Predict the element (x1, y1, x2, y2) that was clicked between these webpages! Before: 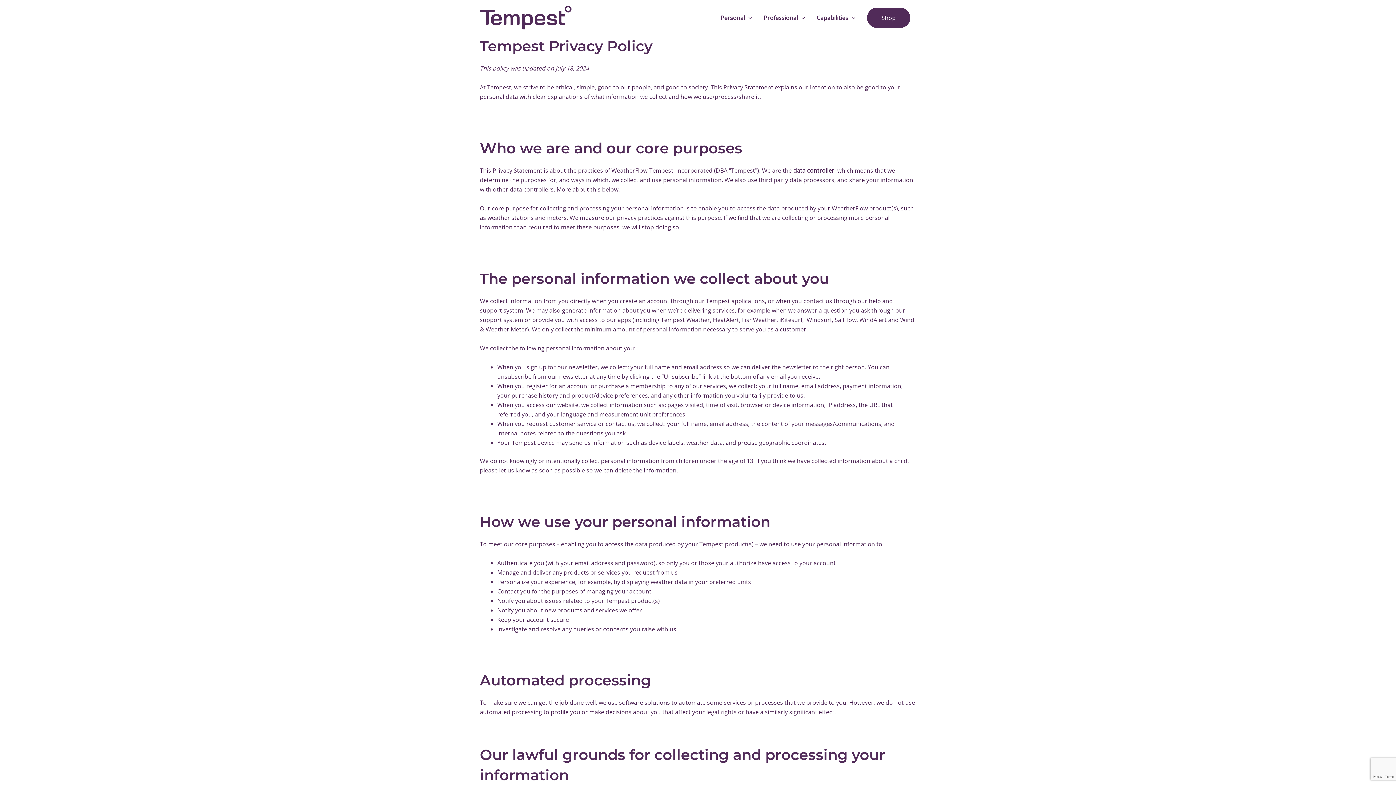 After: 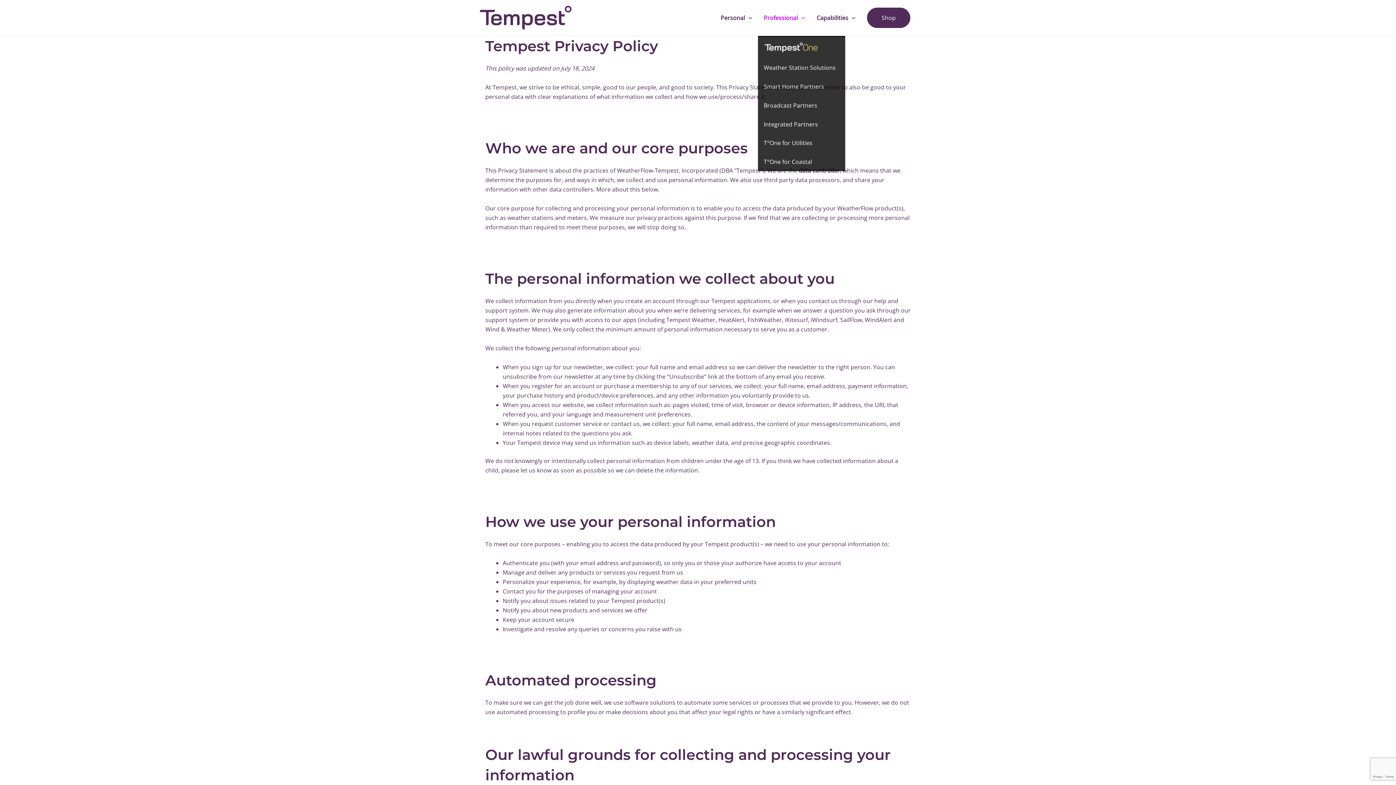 Action: bbox: (758, 3, 811, 32) label: Professional